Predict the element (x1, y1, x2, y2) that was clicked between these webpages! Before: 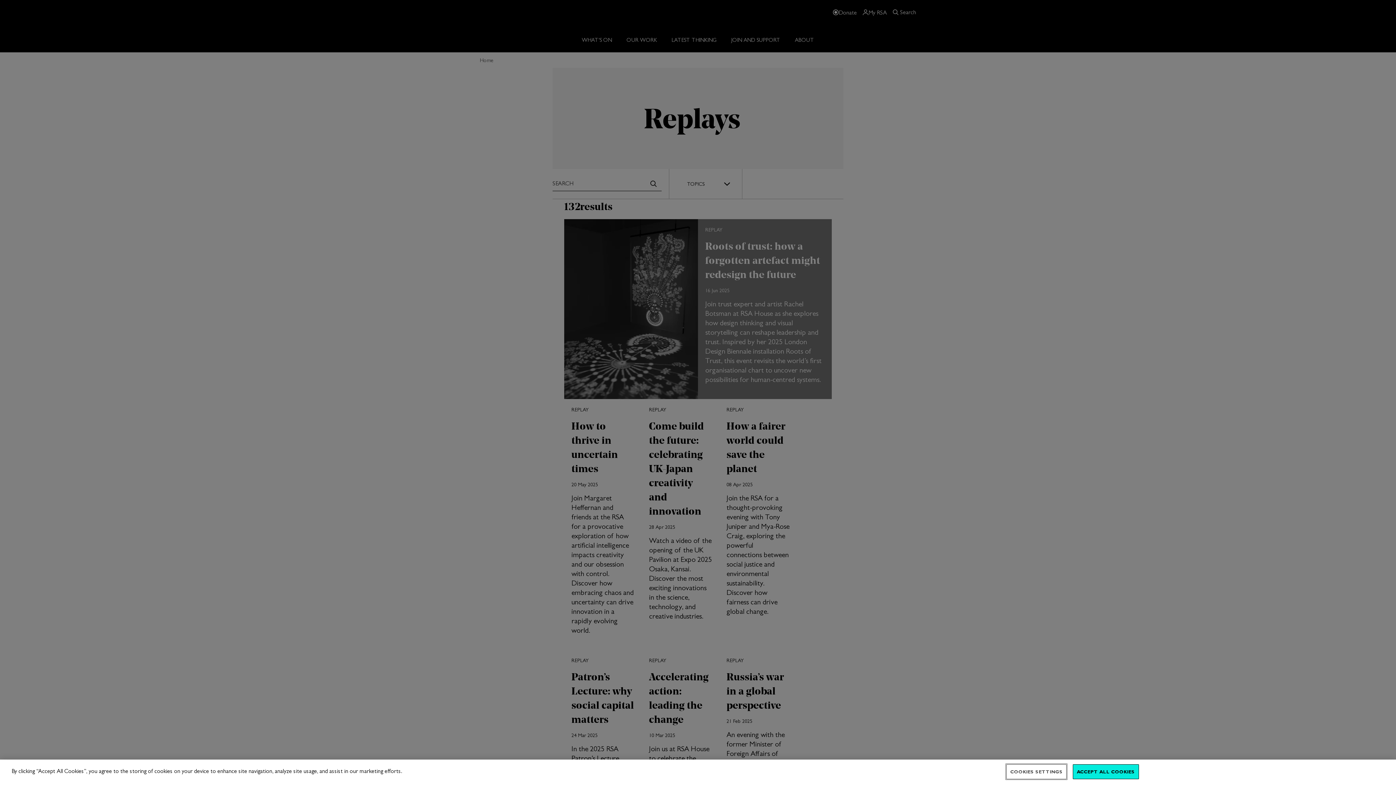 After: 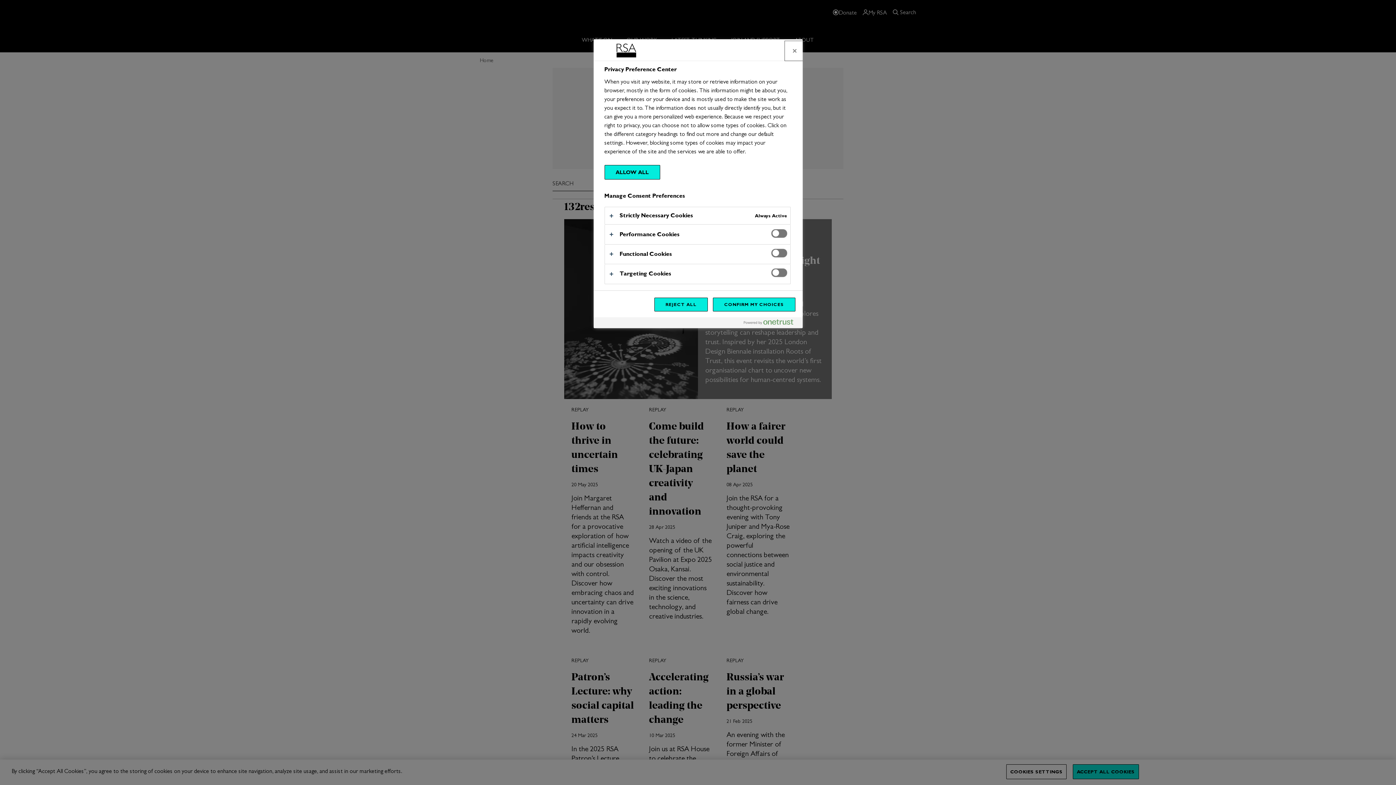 Action: bbox: (1006, 764, 1066, 779) label: COOKIES SETTINGS